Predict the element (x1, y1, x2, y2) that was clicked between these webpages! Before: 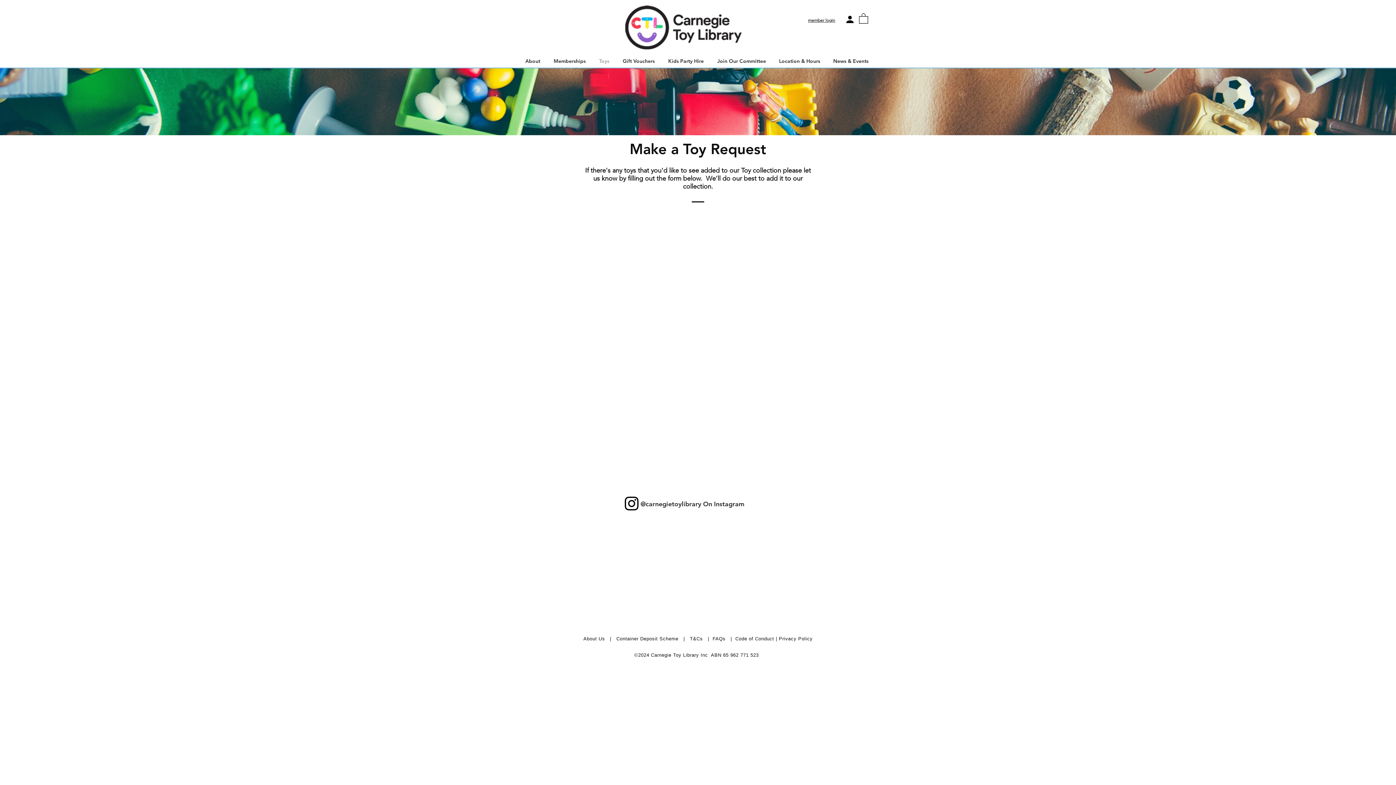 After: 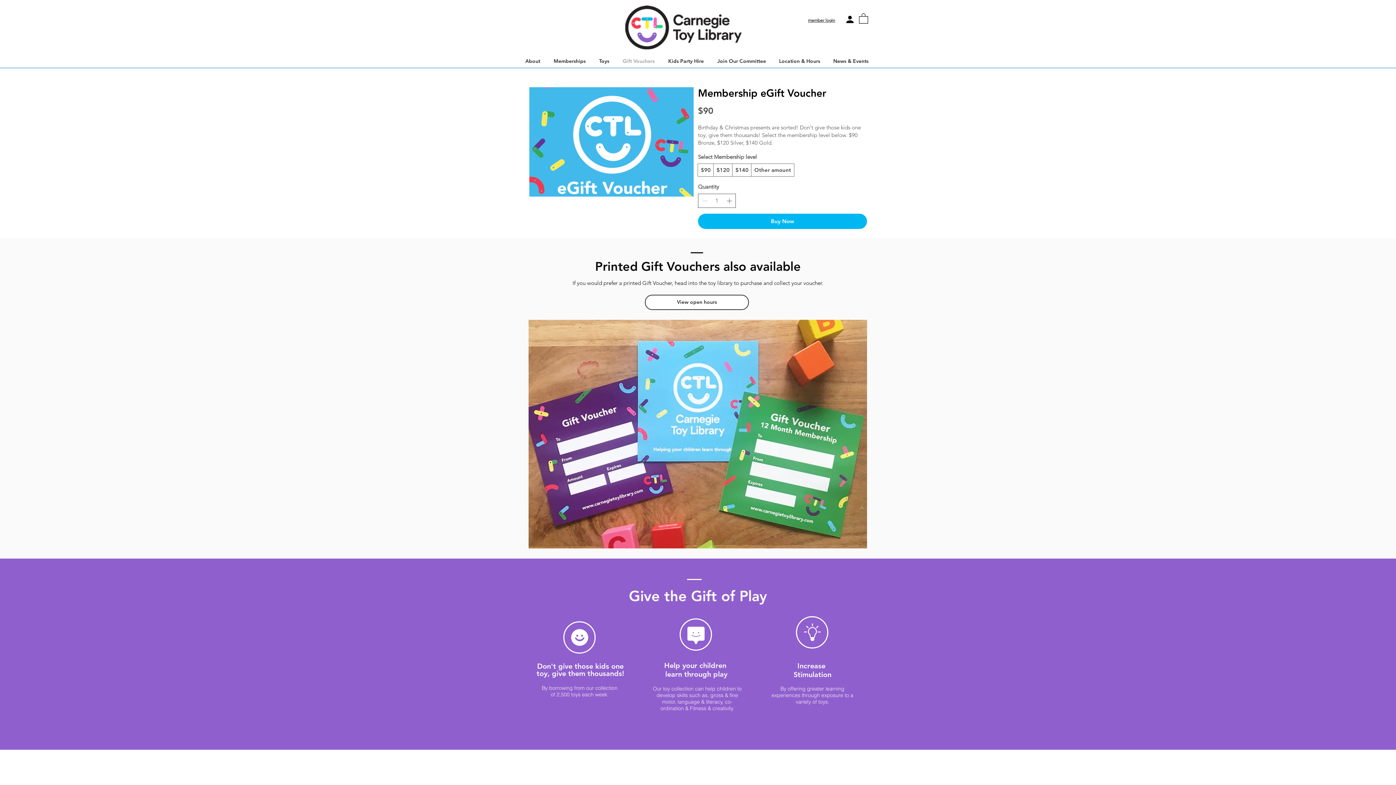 Action: bbox: (617, 53, 662, 68) label: Gift Vouchers